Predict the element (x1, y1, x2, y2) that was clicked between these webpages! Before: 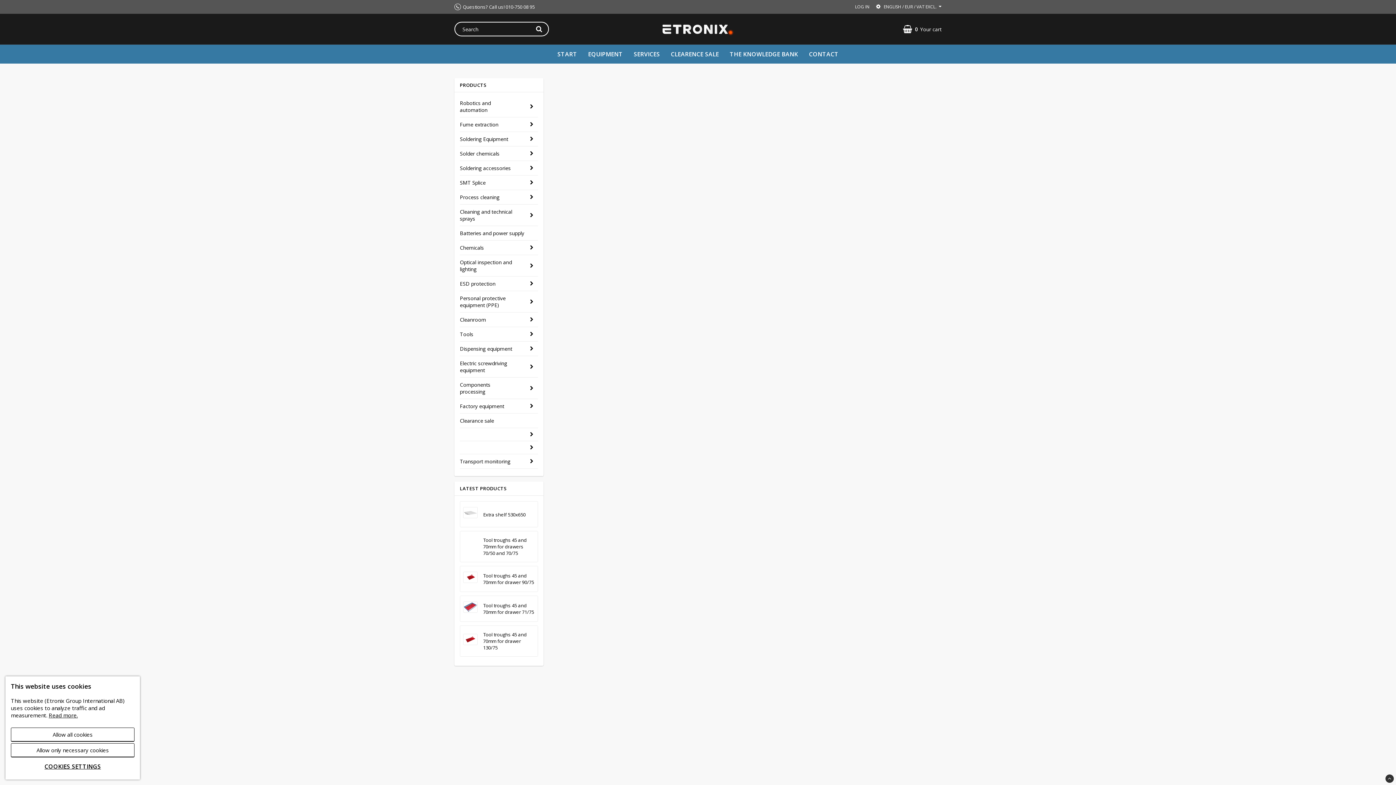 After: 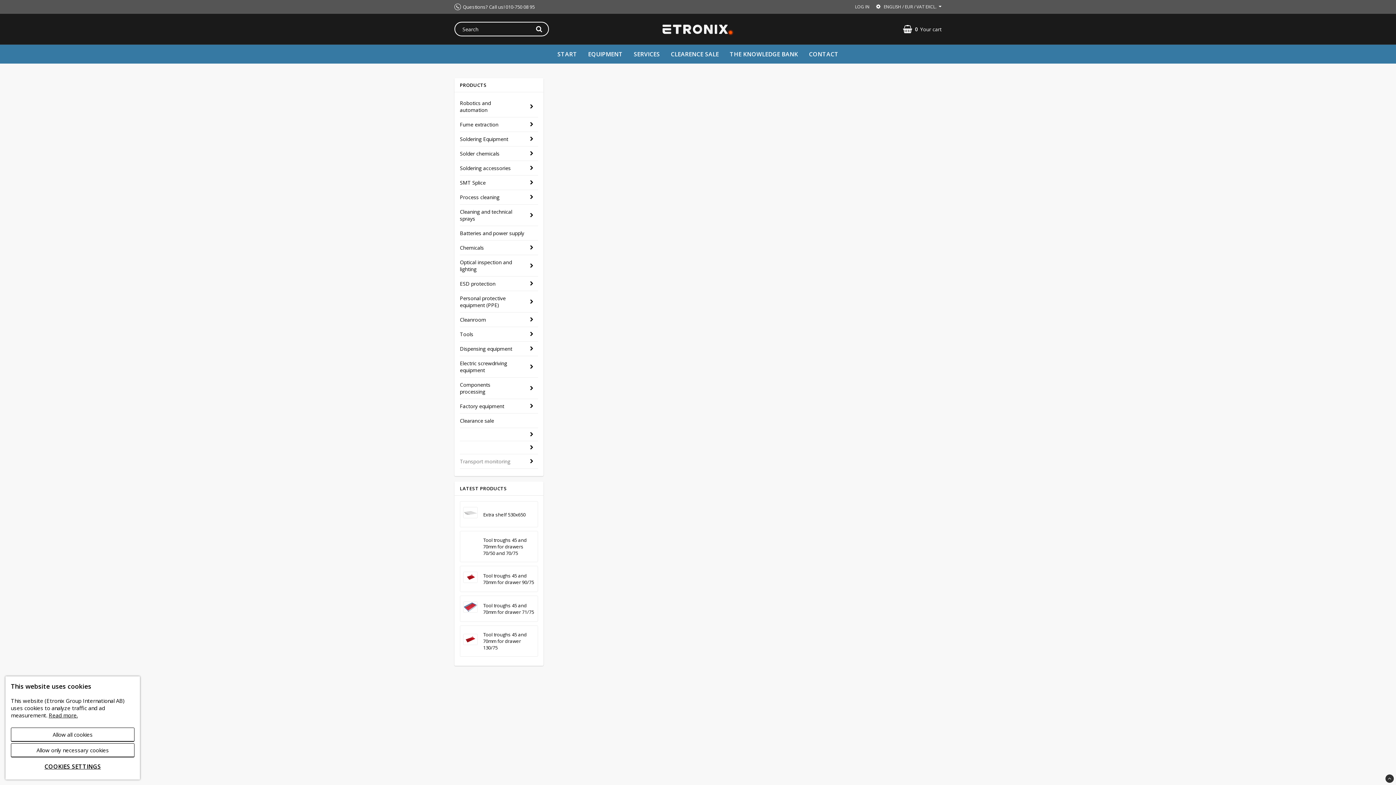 Action: label: Transport monitoring bbox: (460, 454, 525, 468)